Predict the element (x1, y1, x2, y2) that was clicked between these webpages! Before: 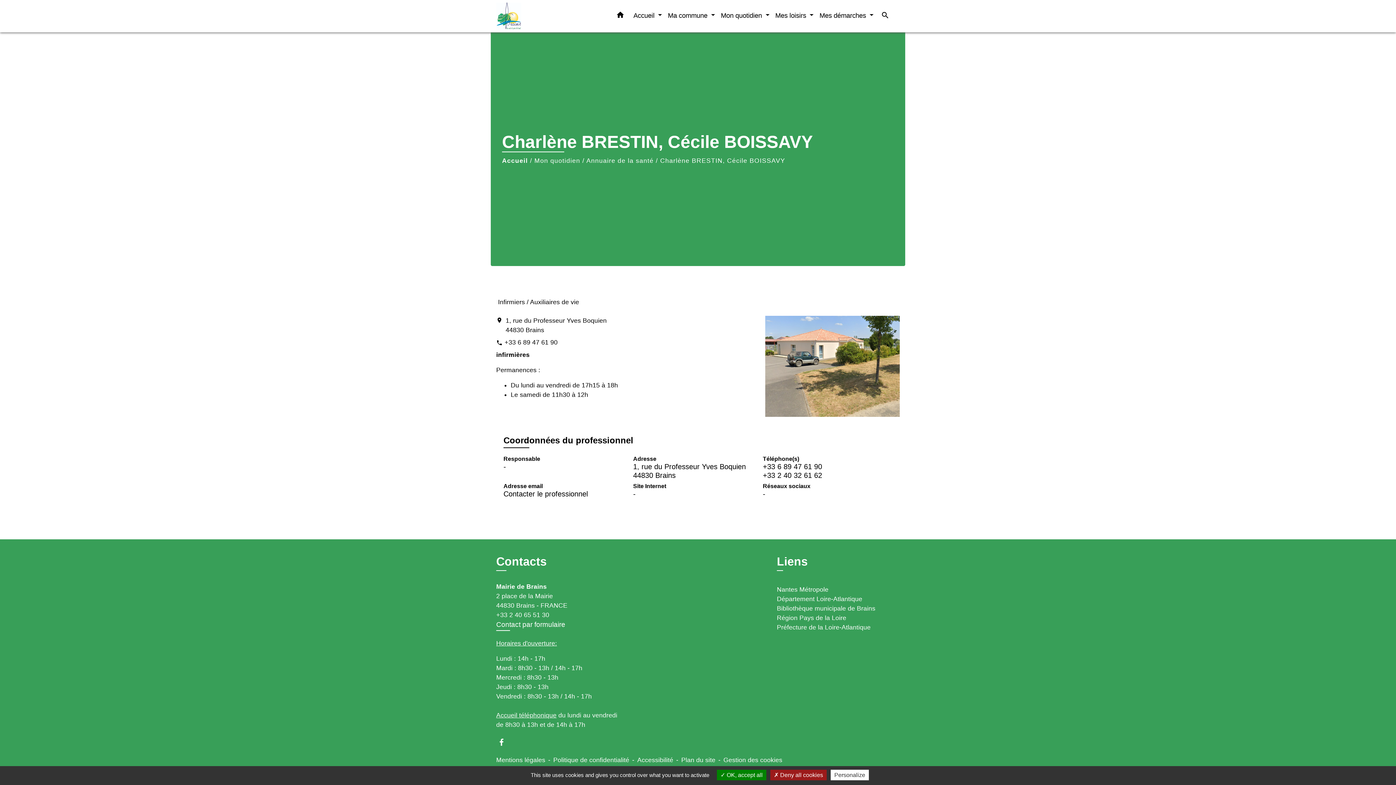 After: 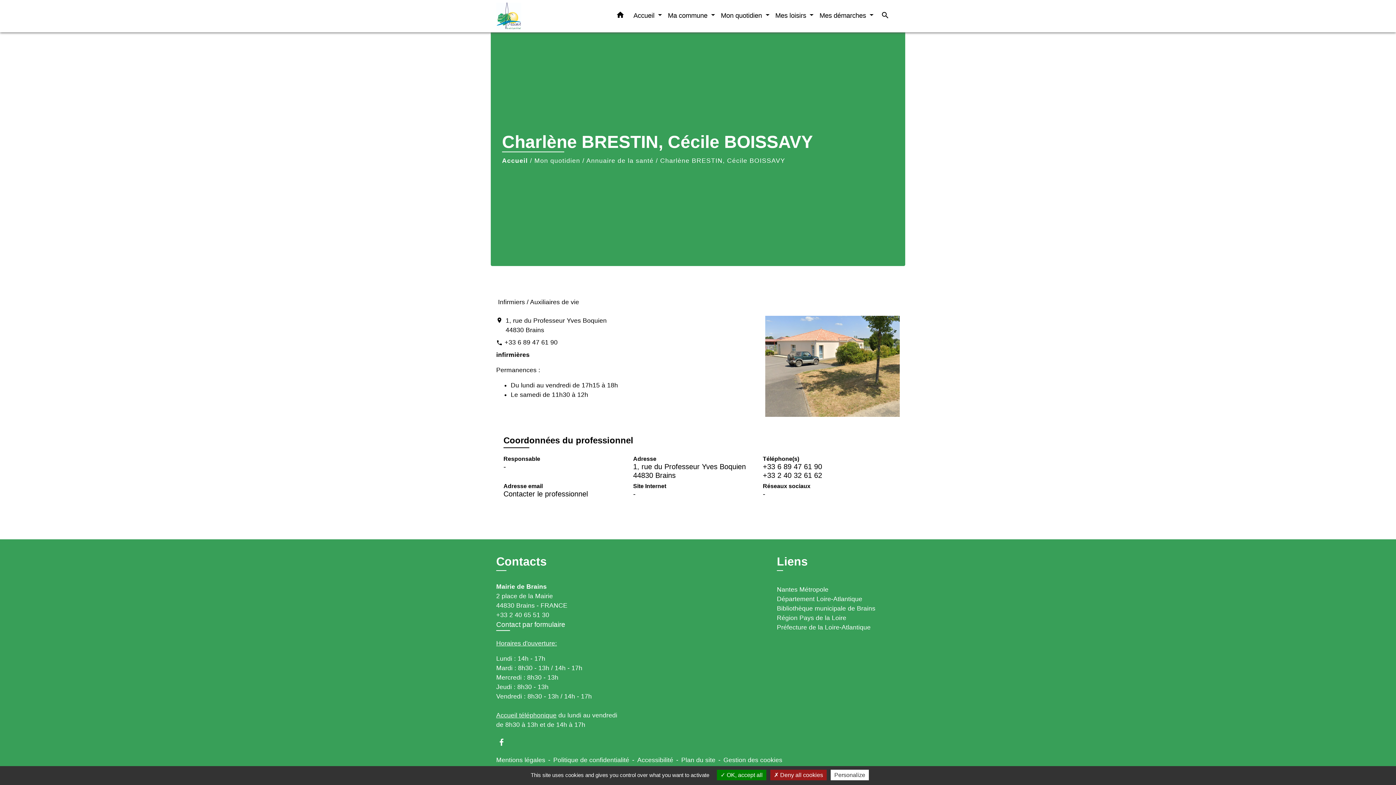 Action: bbox: (496, 736, 514, 748)